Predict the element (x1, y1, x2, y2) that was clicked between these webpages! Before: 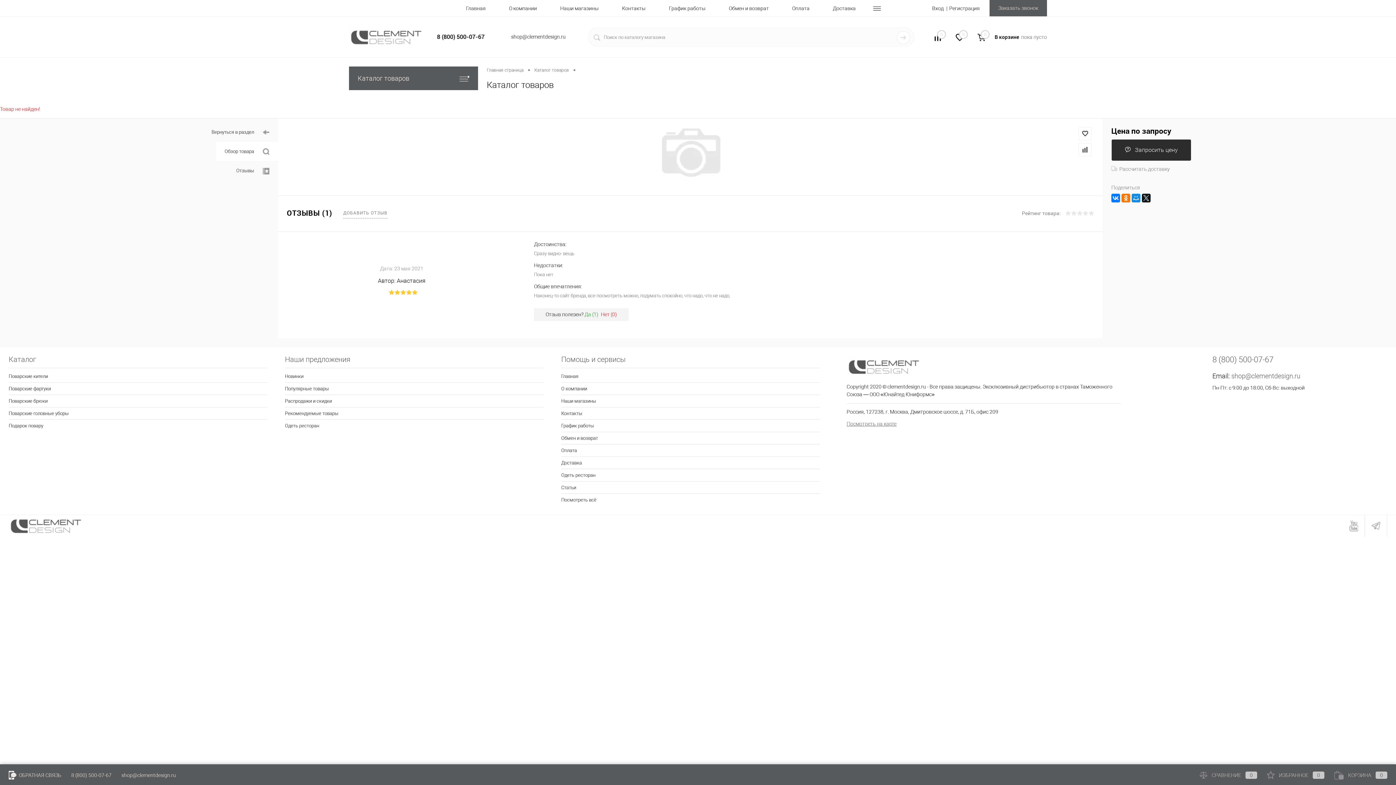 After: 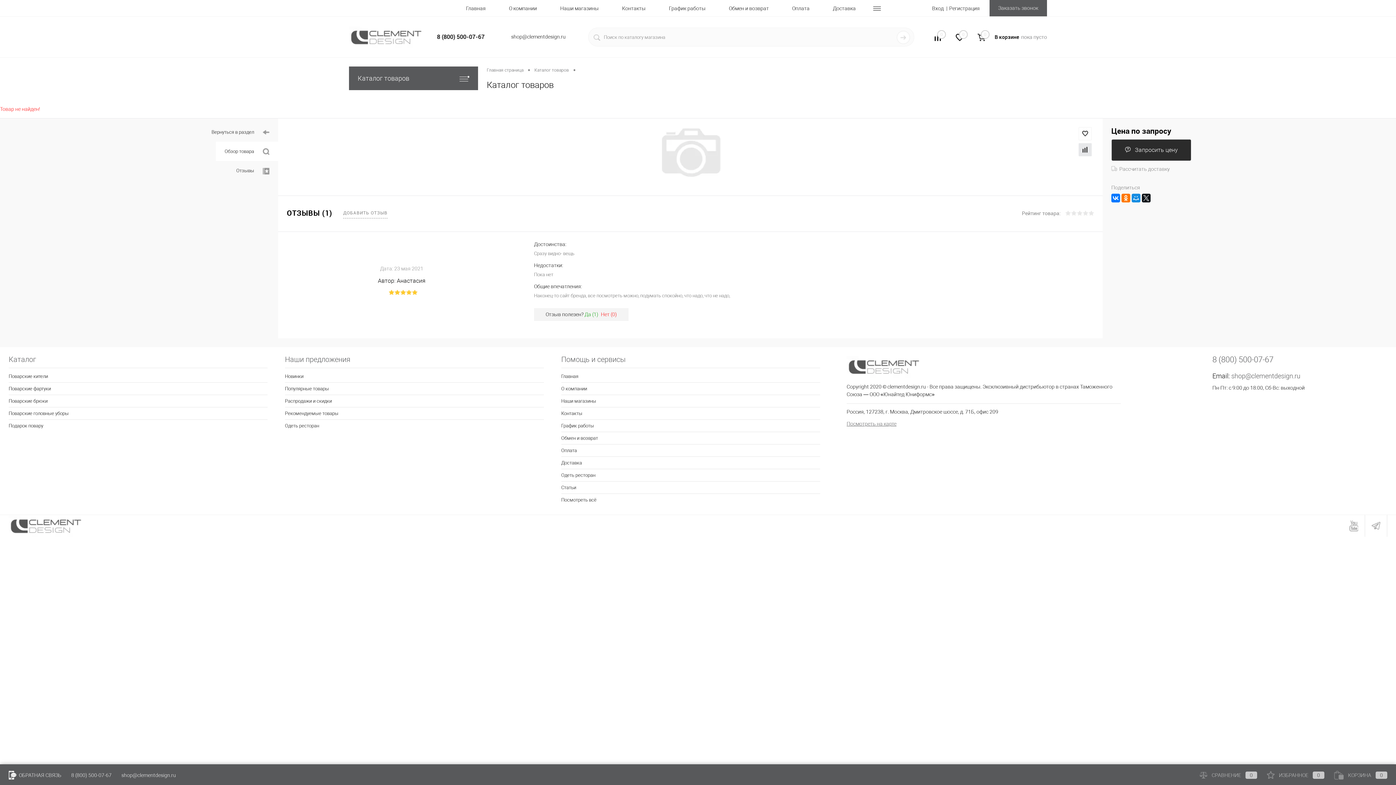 Action: bbox: (1078, 143, 1092, 156)